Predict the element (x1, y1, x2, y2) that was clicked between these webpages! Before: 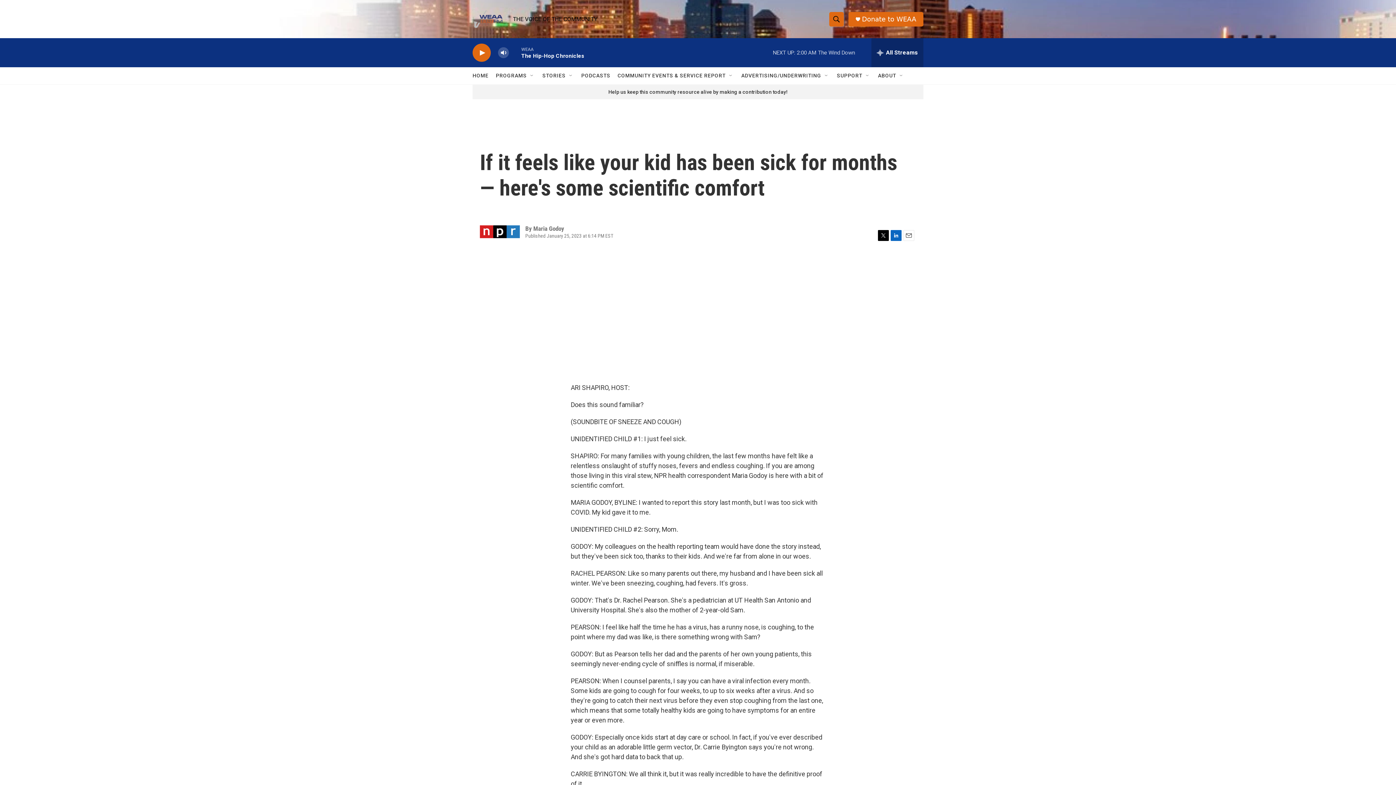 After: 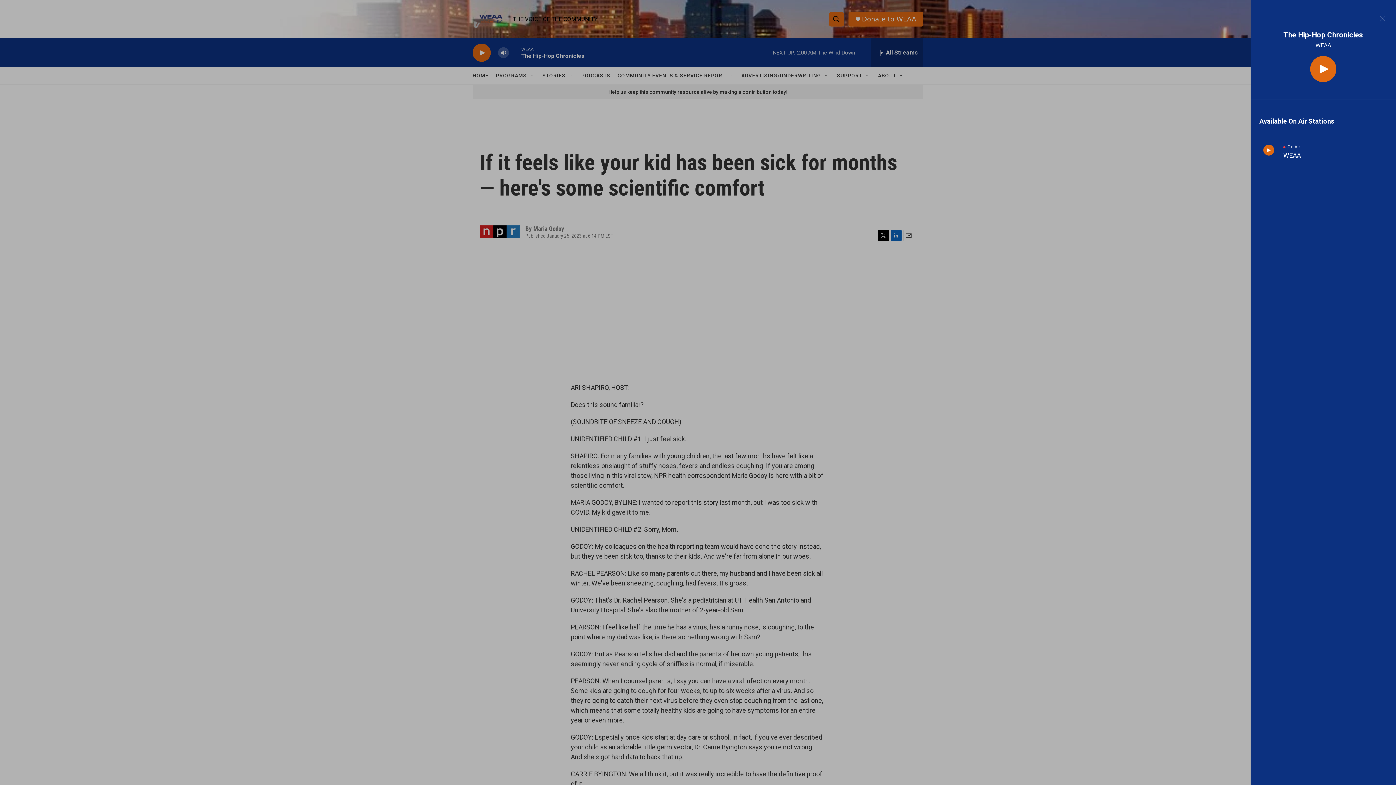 Action: bbox: (871, 38, 923, 67) label: all streams